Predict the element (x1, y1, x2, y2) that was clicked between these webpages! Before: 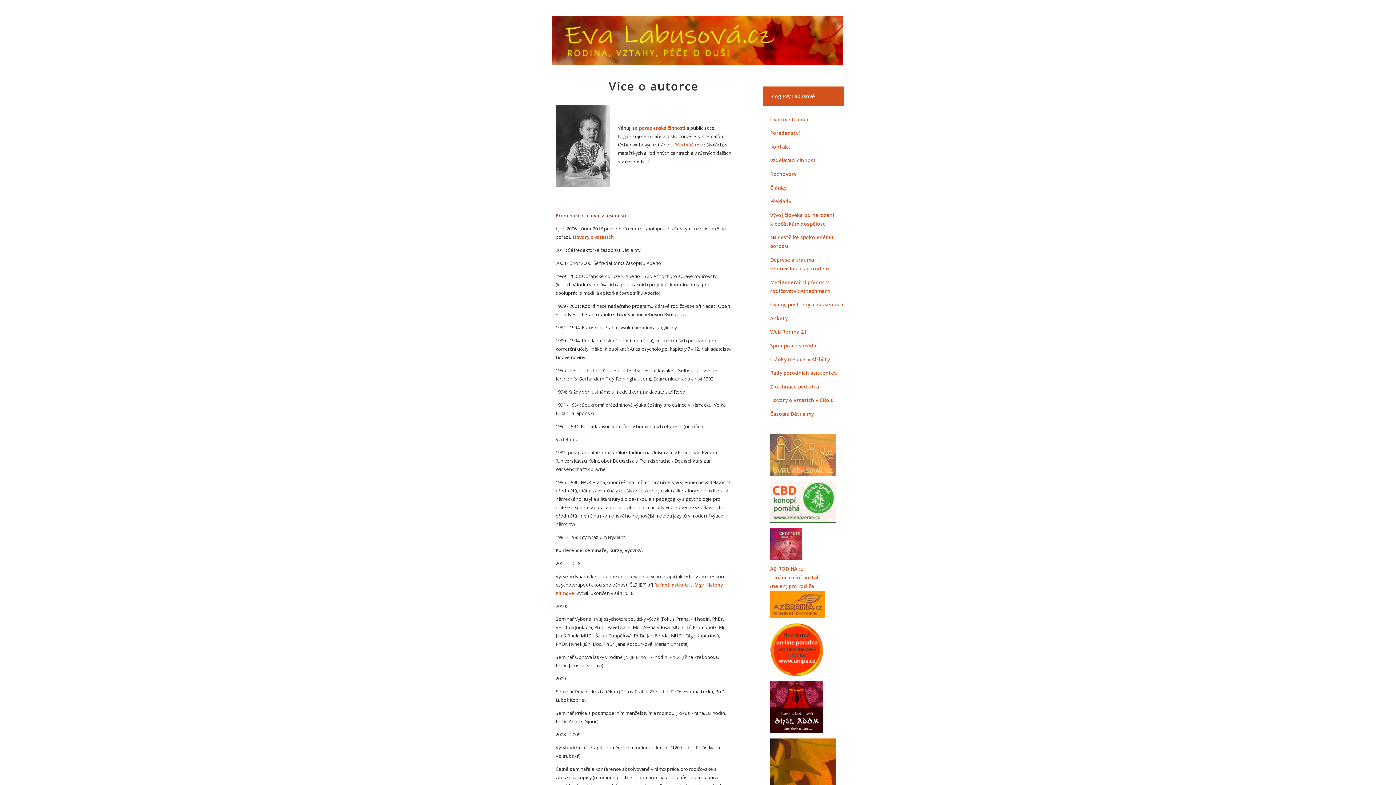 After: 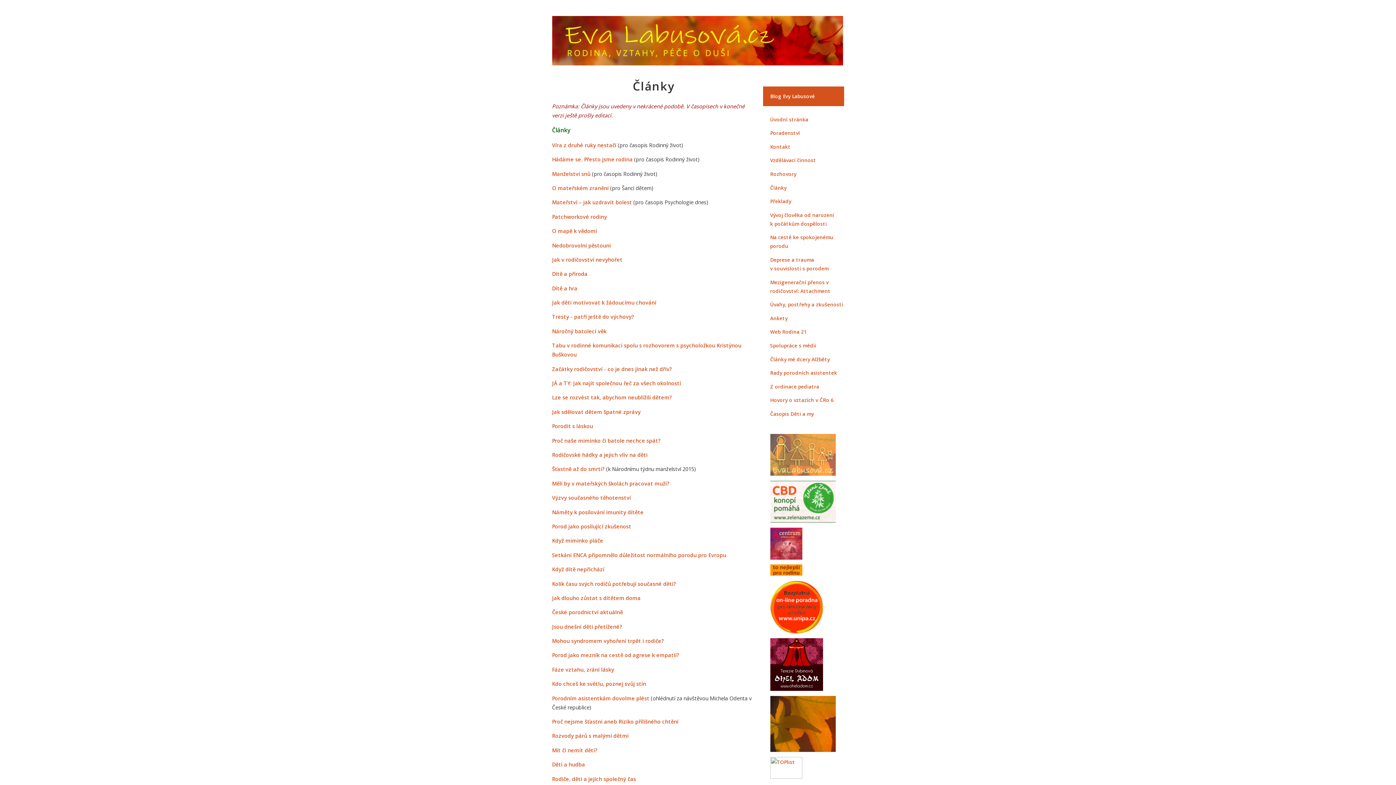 Action: label: Články bbox: (770, 184, 786, 191)